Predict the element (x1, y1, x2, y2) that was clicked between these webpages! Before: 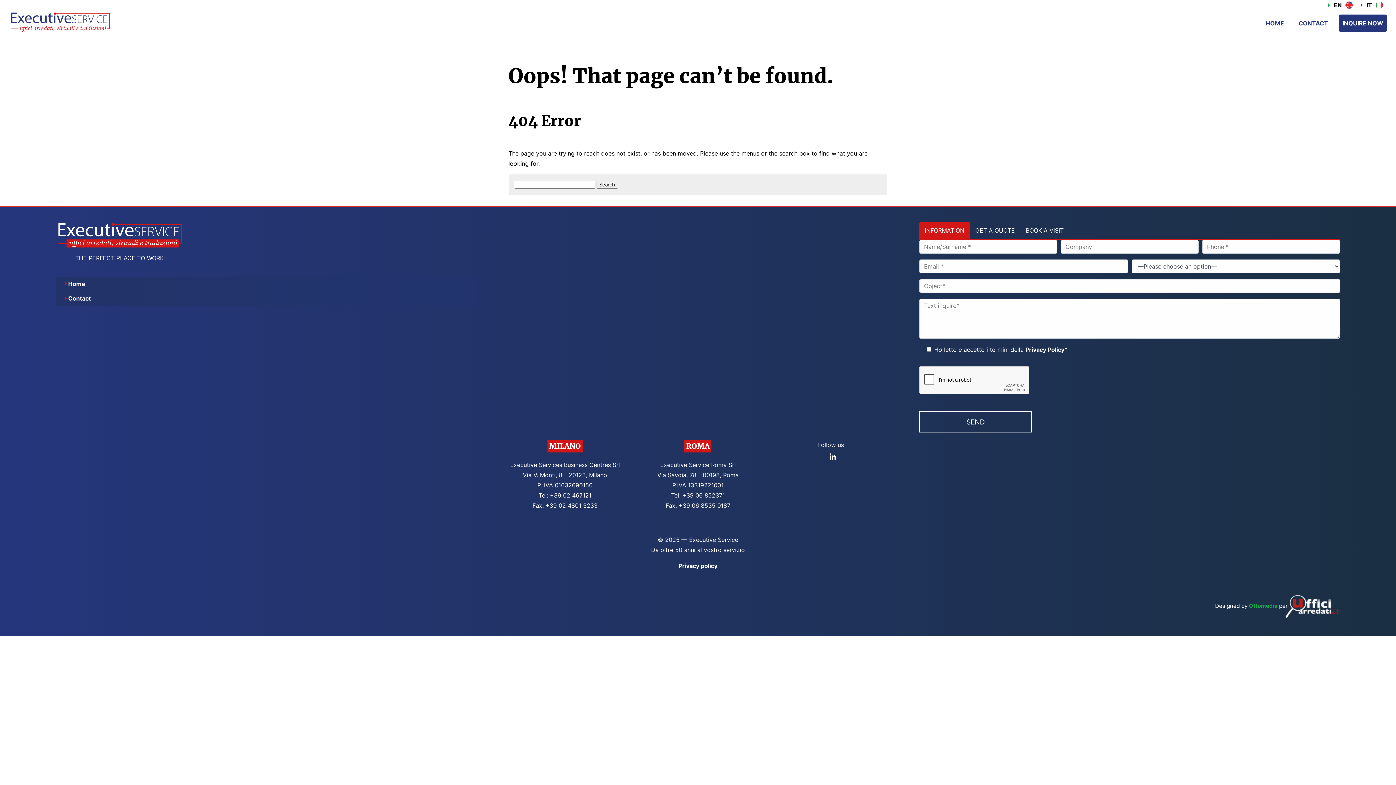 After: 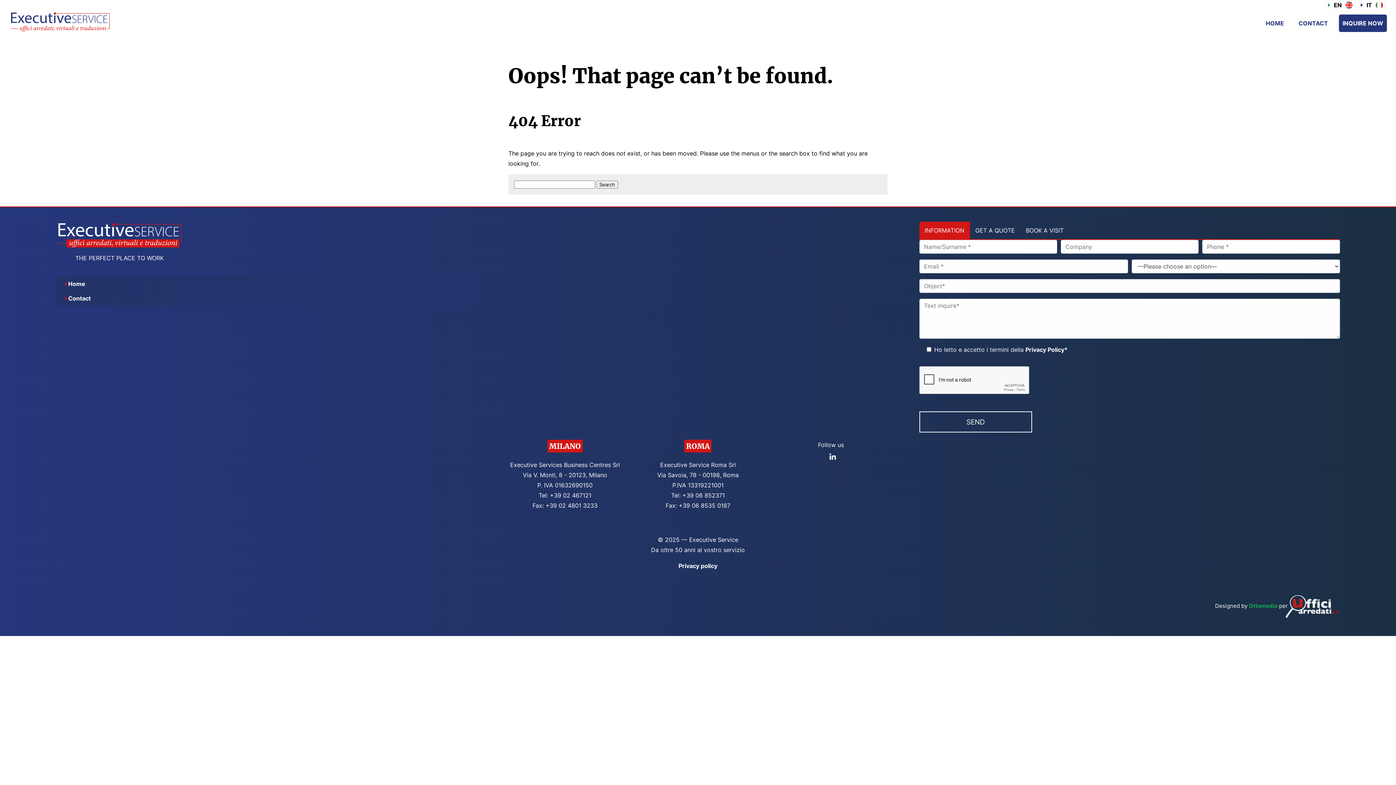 Action: label: Privacy Policy* bbox: (1025, 346, 1067, 353)